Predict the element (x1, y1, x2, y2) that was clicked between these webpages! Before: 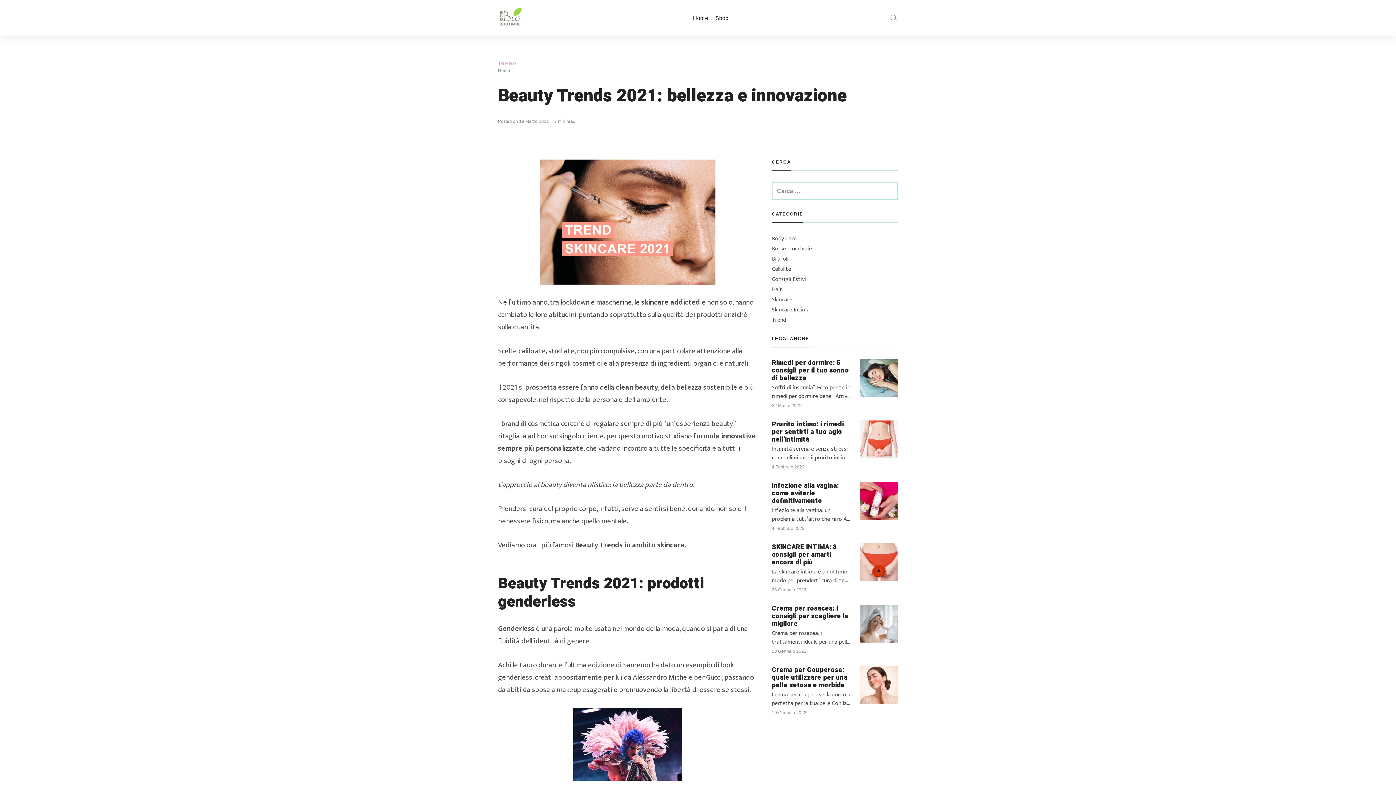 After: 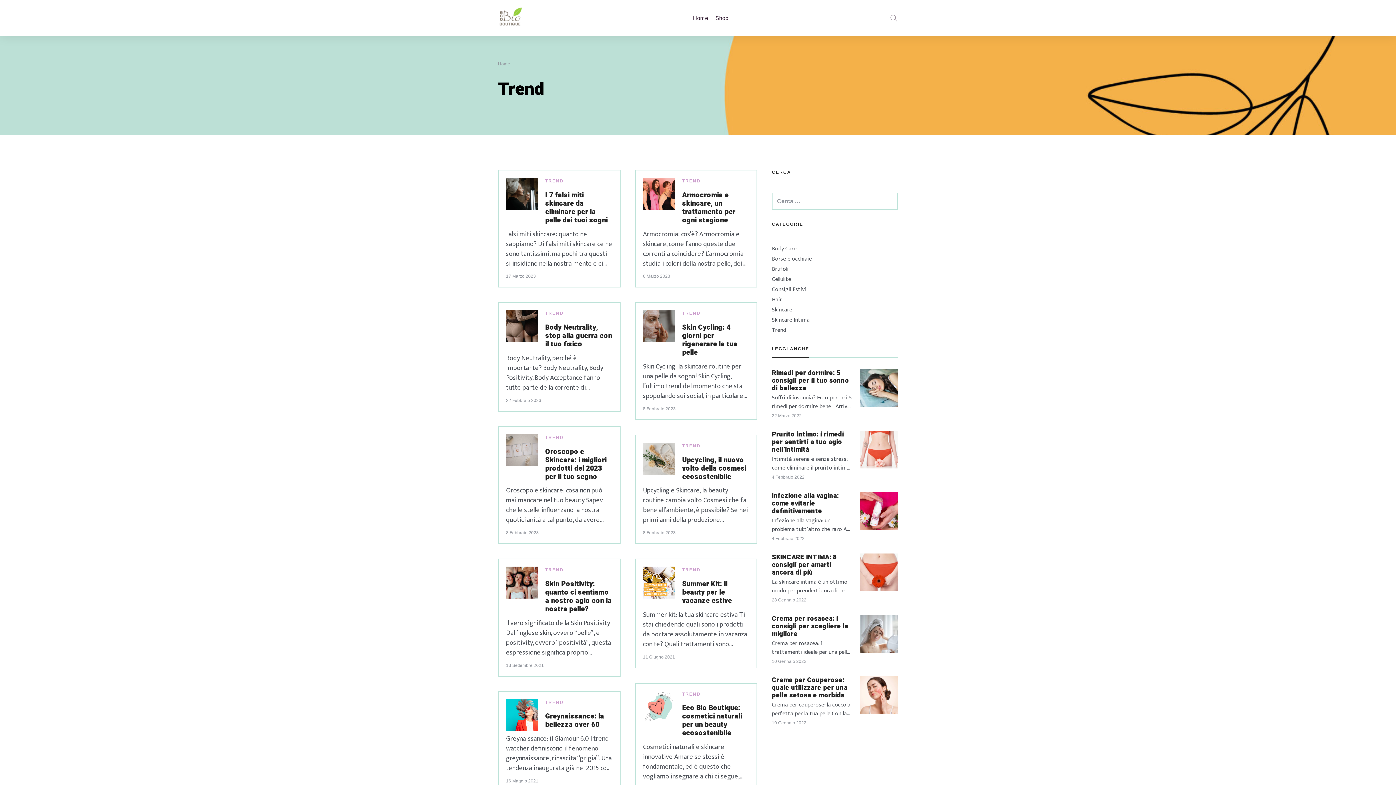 Action: label: Trend bbox: (772, 315, 786, 325)